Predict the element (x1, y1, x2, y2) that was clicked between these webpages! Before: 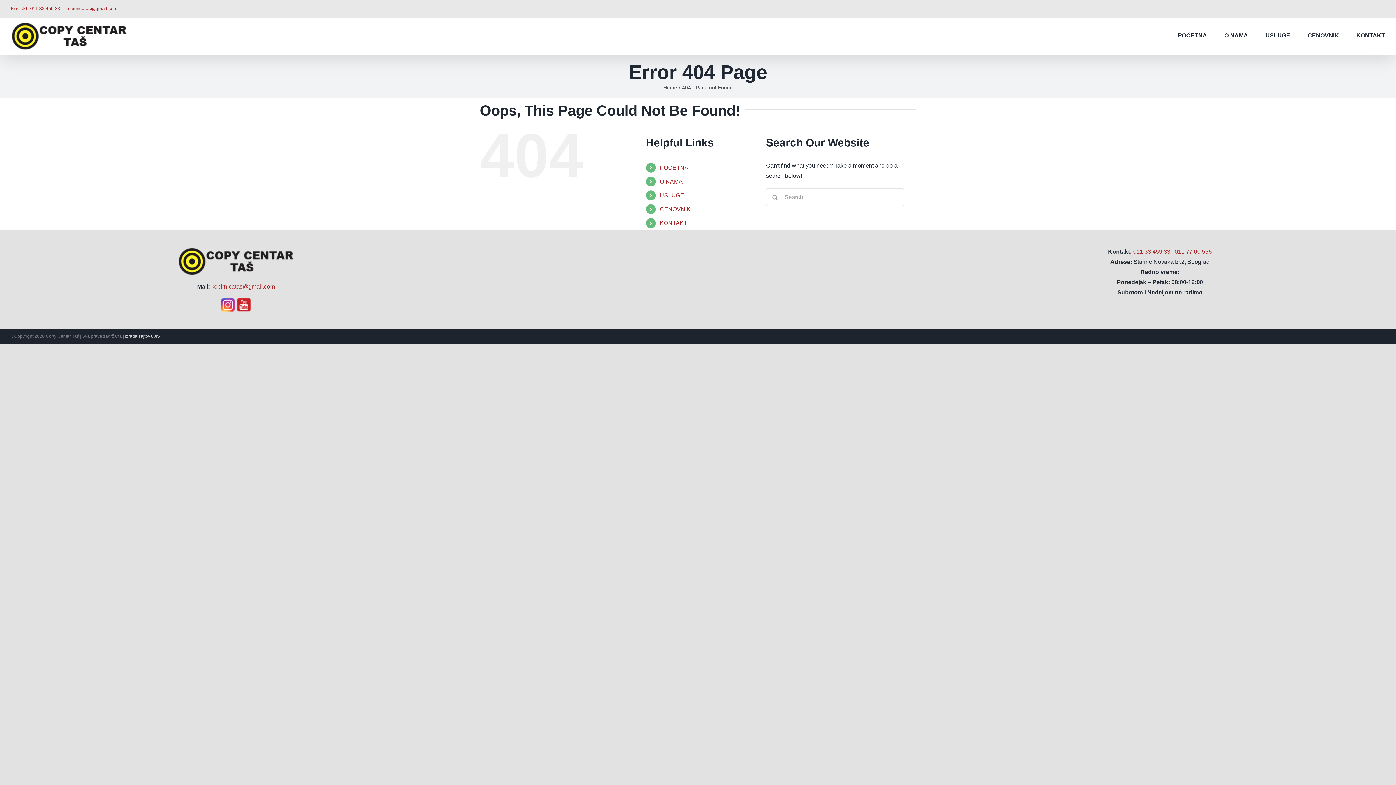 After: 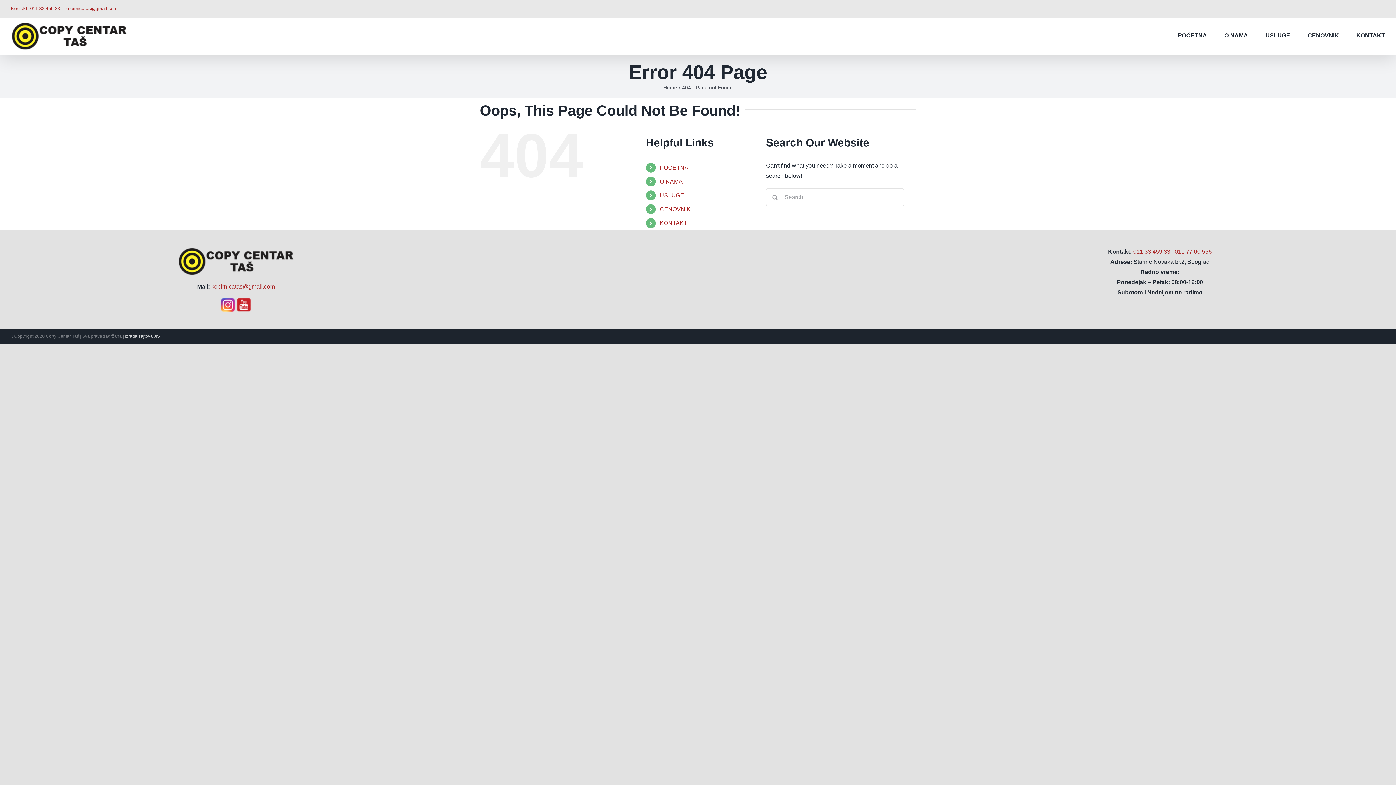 Action: label: kopirnicatas@gmail.com bbox: (65, 5, 117, 11)